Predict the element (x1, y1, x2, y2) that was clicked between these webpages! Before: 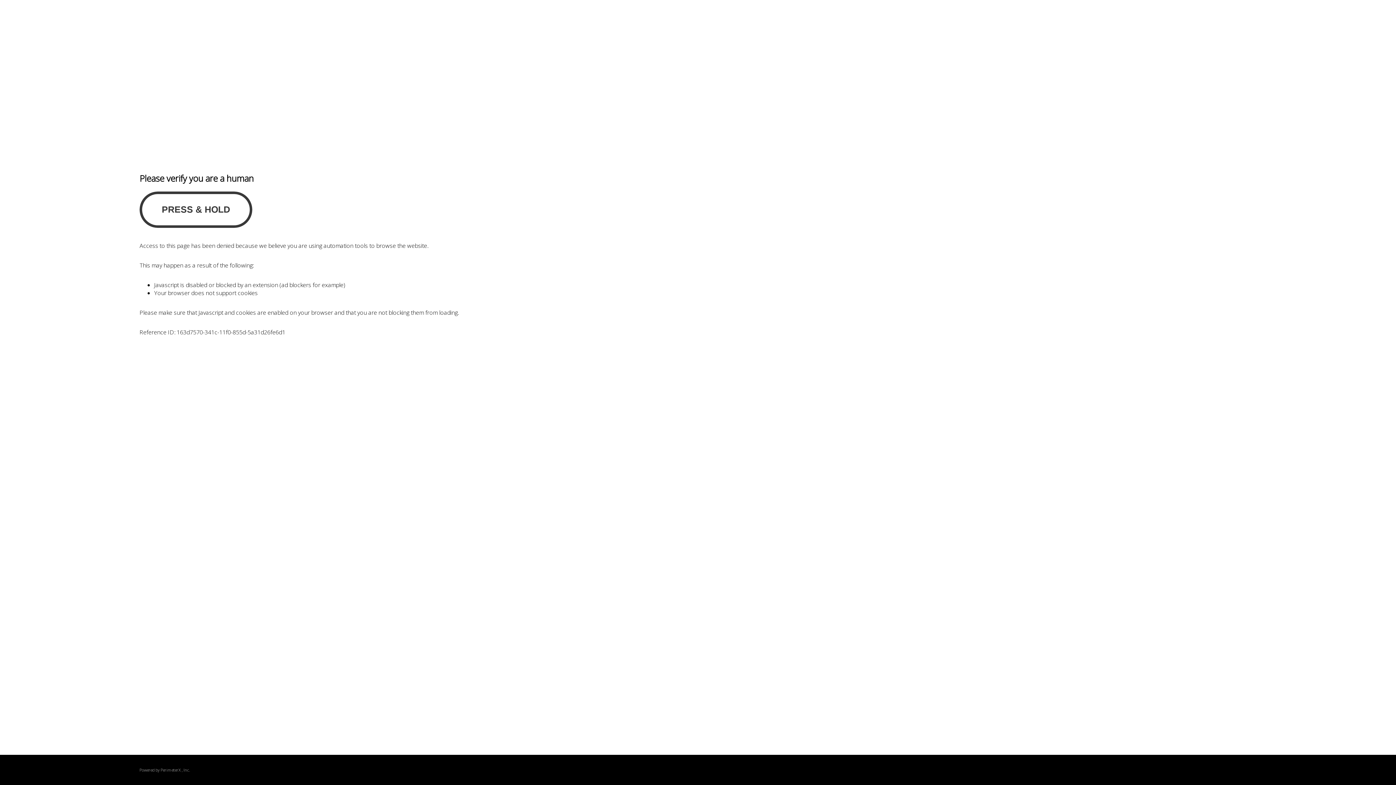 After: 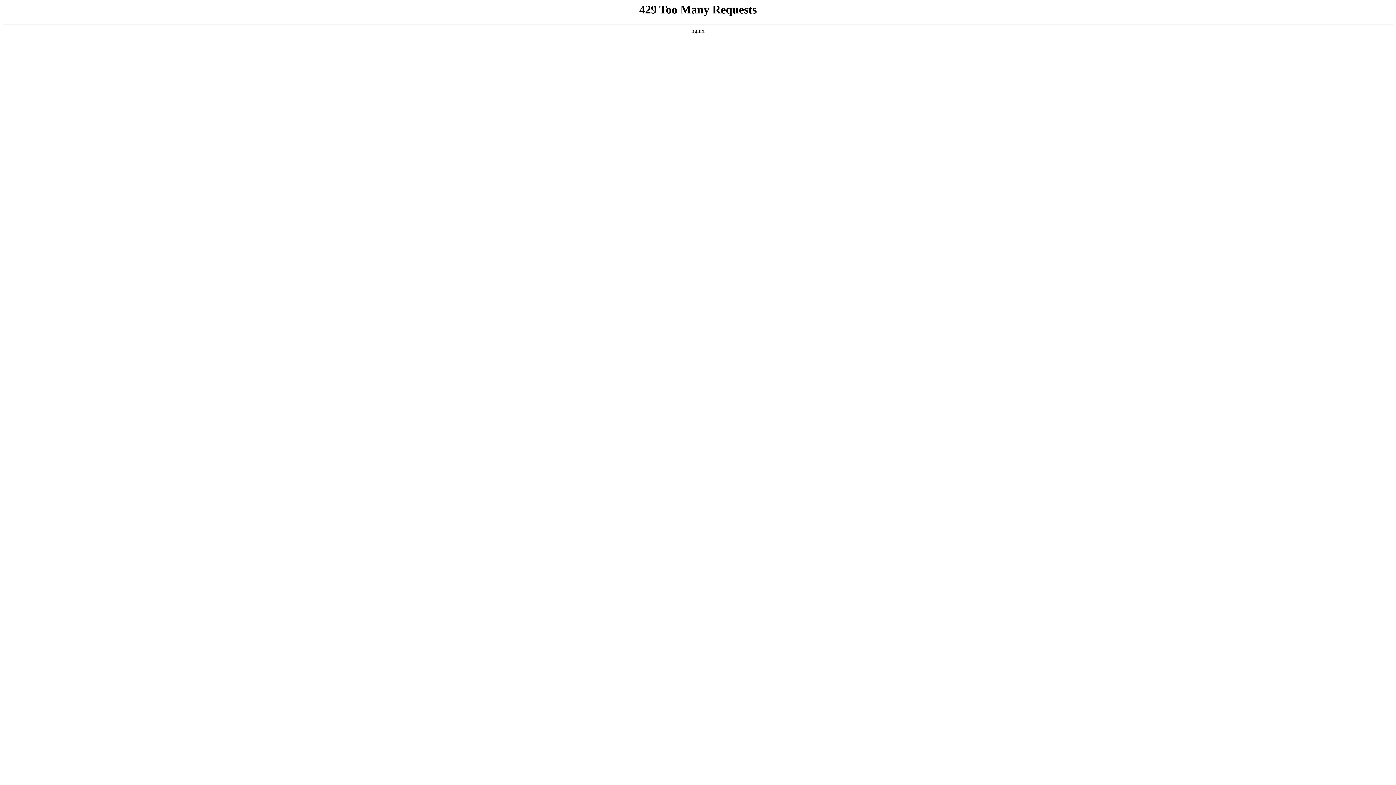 Action: bbox: (160, 767, 180, 773) label: PerimeterX